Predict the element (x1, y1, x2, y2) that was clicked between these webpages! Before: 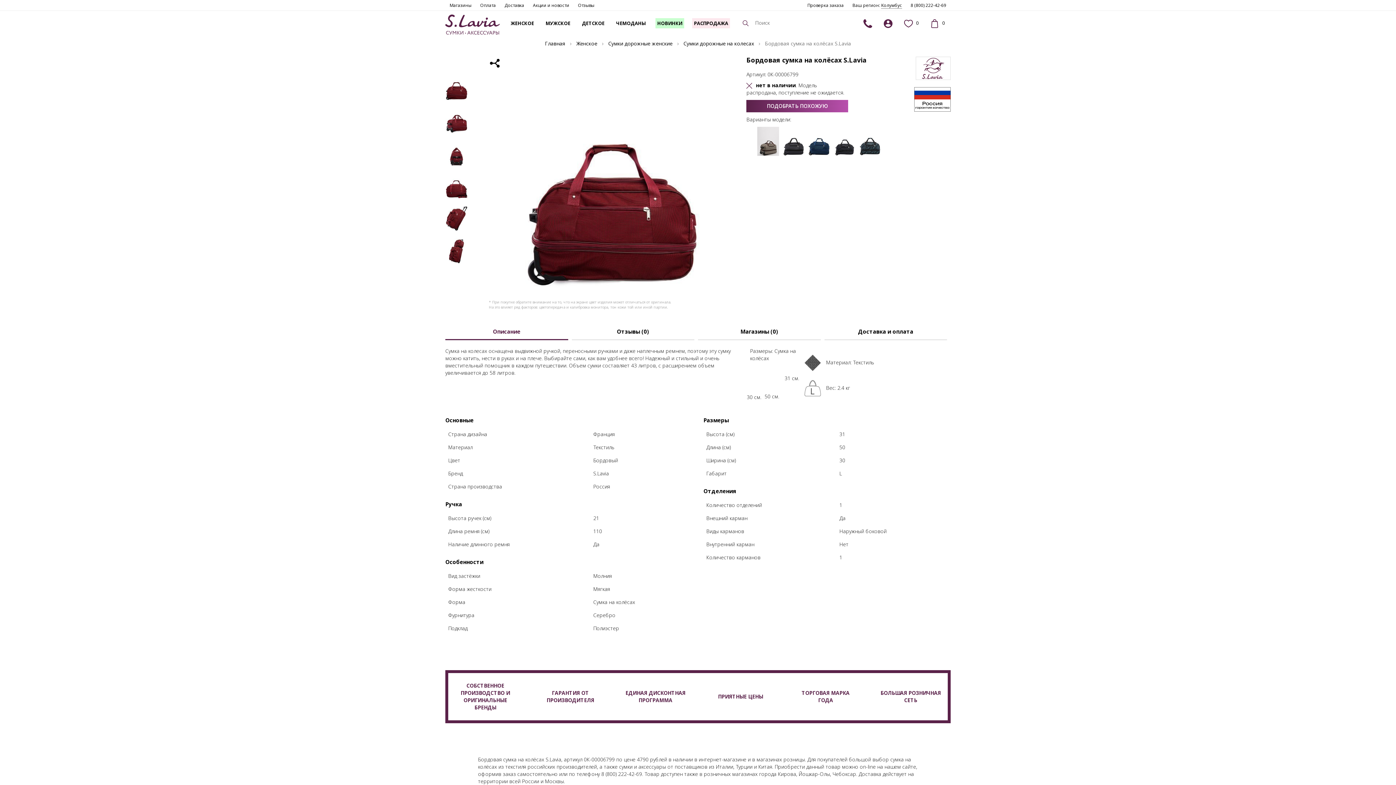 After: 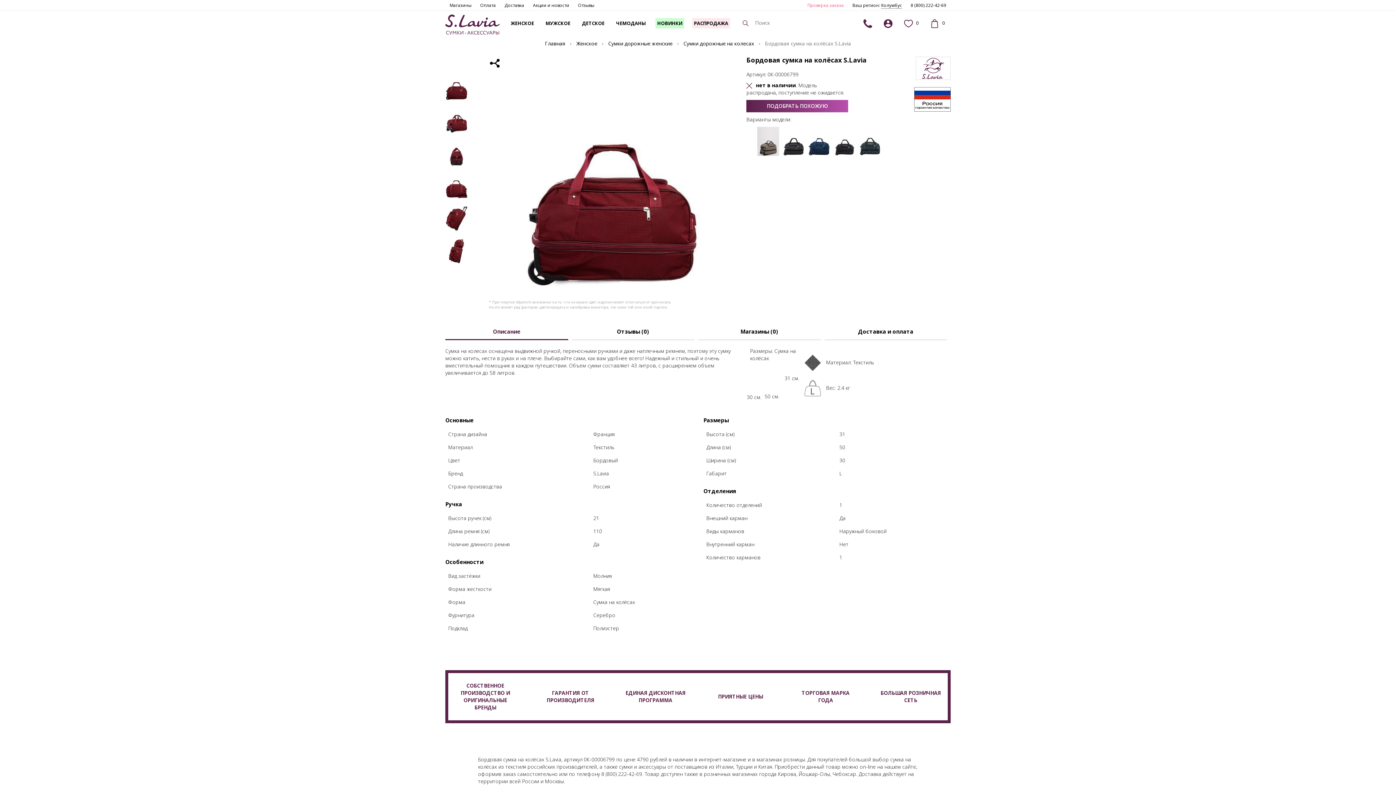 Action: label: Проверка заказа bbox: (807, 2, 844, 8)